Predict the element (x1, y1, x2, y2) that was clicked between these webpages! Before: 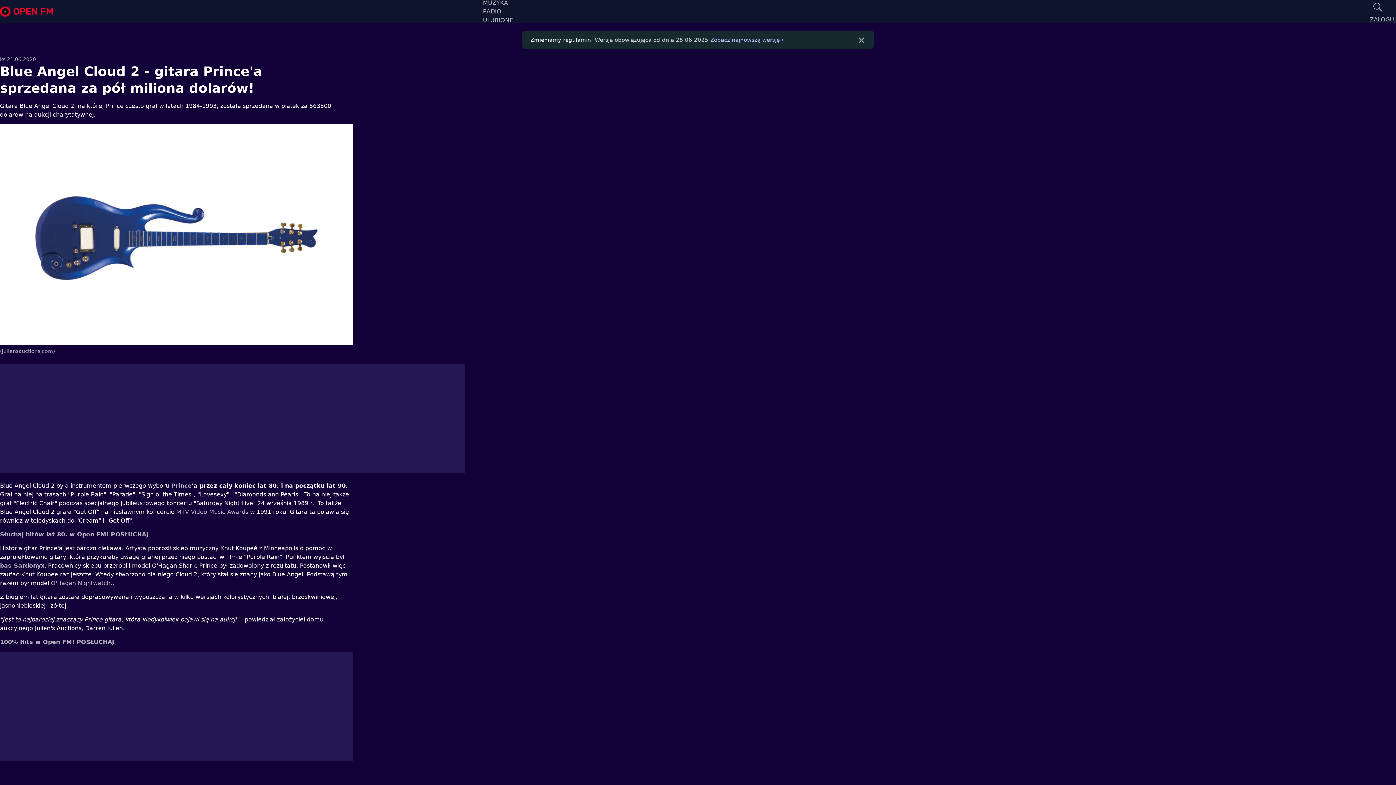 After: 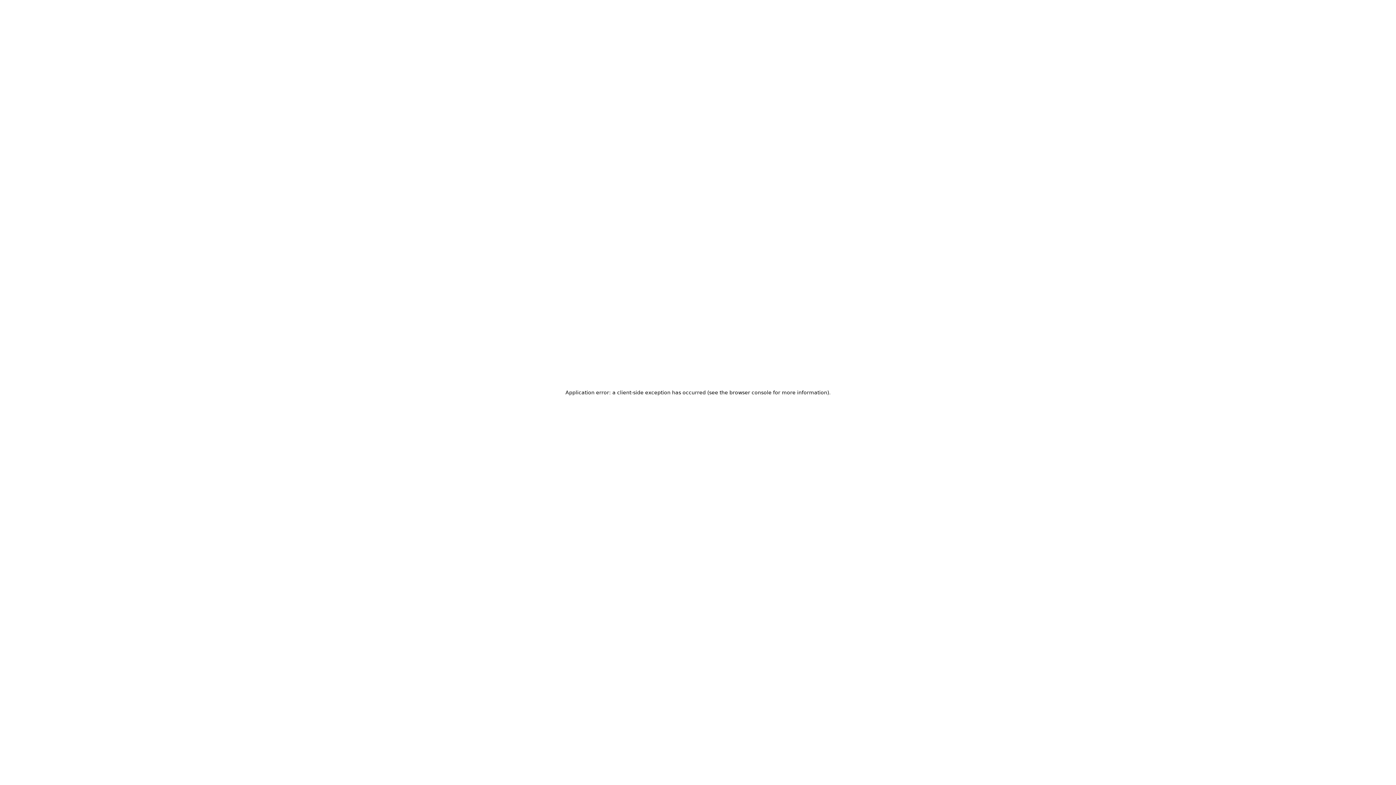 Action: bbox: (1370, 16, 1396, 22) label: ZALOGUJ